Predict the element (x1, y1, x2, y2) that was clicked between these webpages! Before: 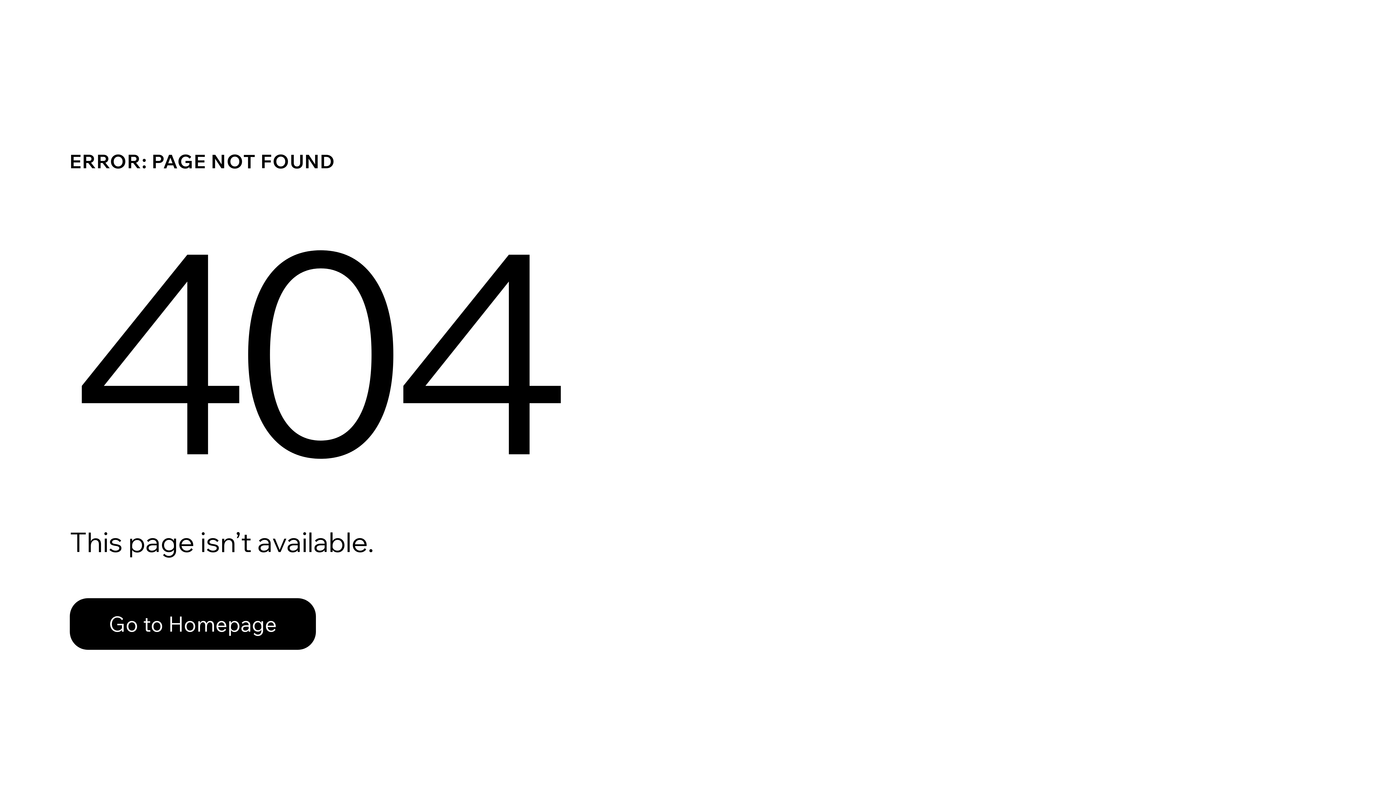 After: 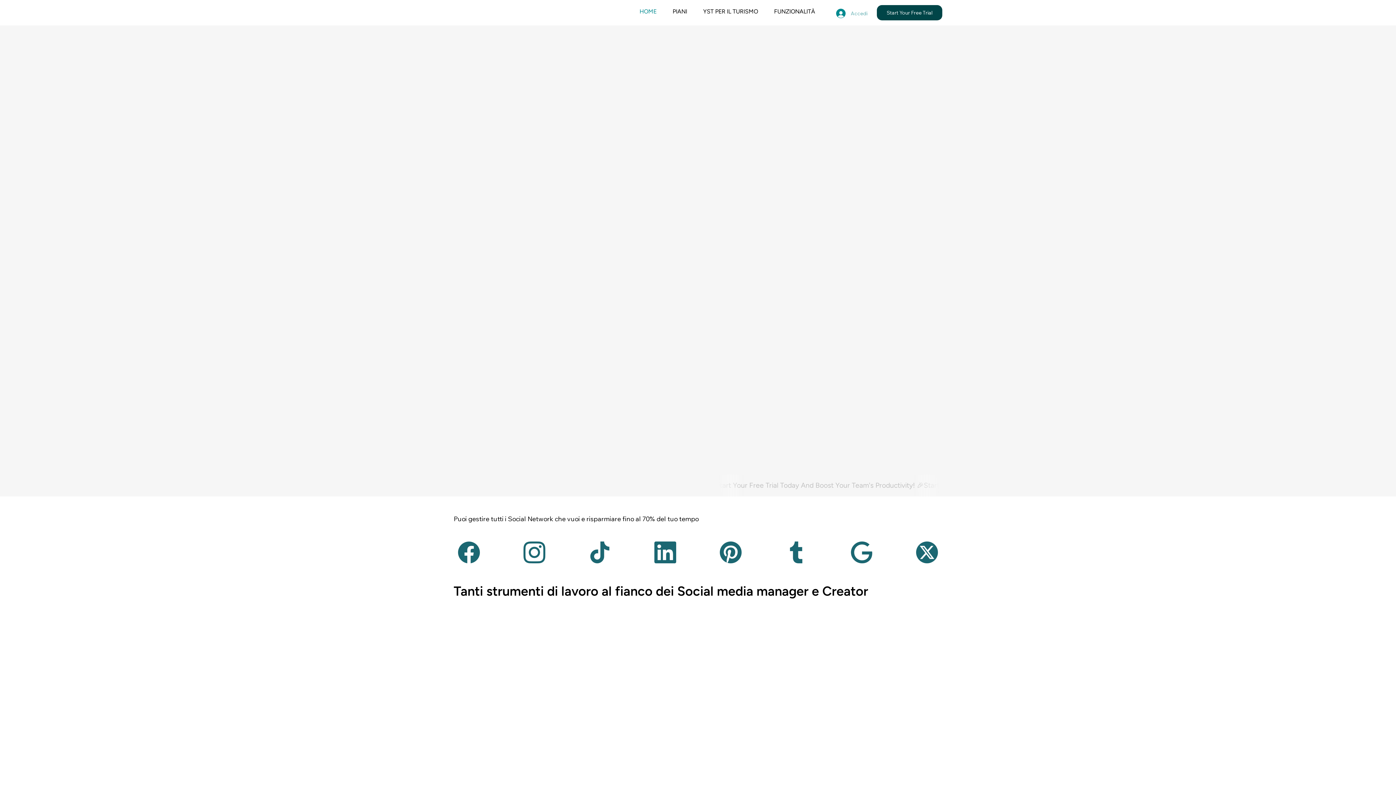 Action: label: Go to Homepage bbox: (69, 598, 316, 650)